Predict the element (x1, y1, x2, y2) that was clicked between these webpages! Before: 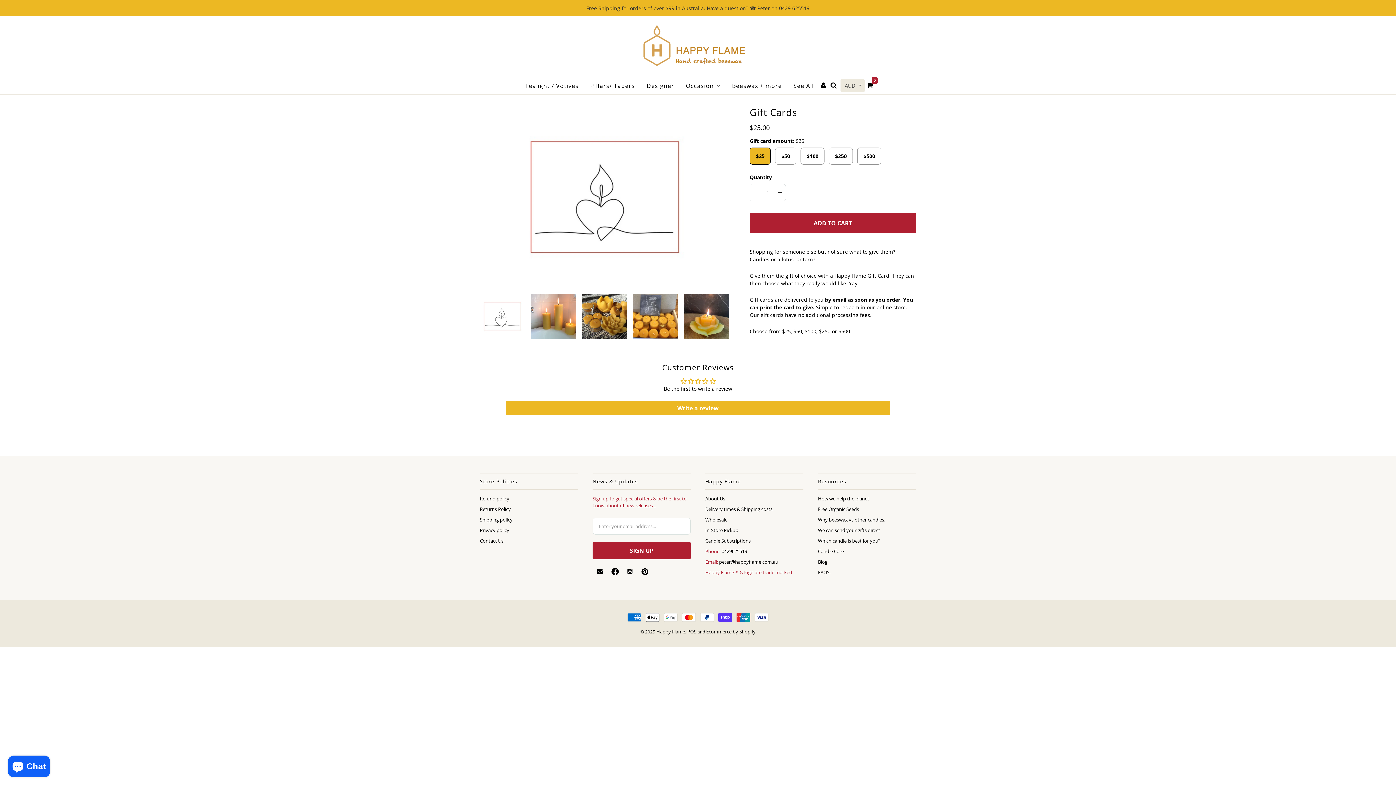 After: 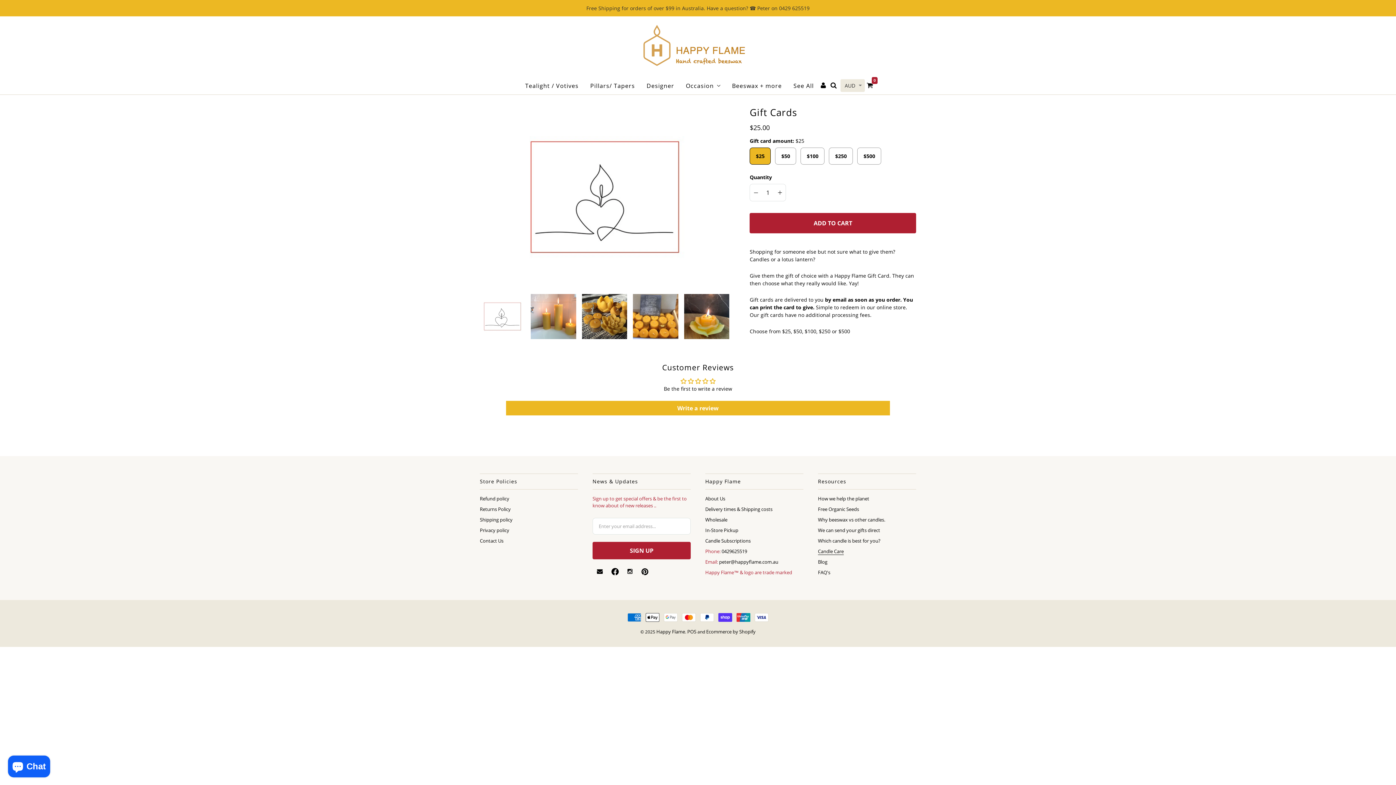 Action: bbox: (818, 548, 844, 555) label: Candle Care